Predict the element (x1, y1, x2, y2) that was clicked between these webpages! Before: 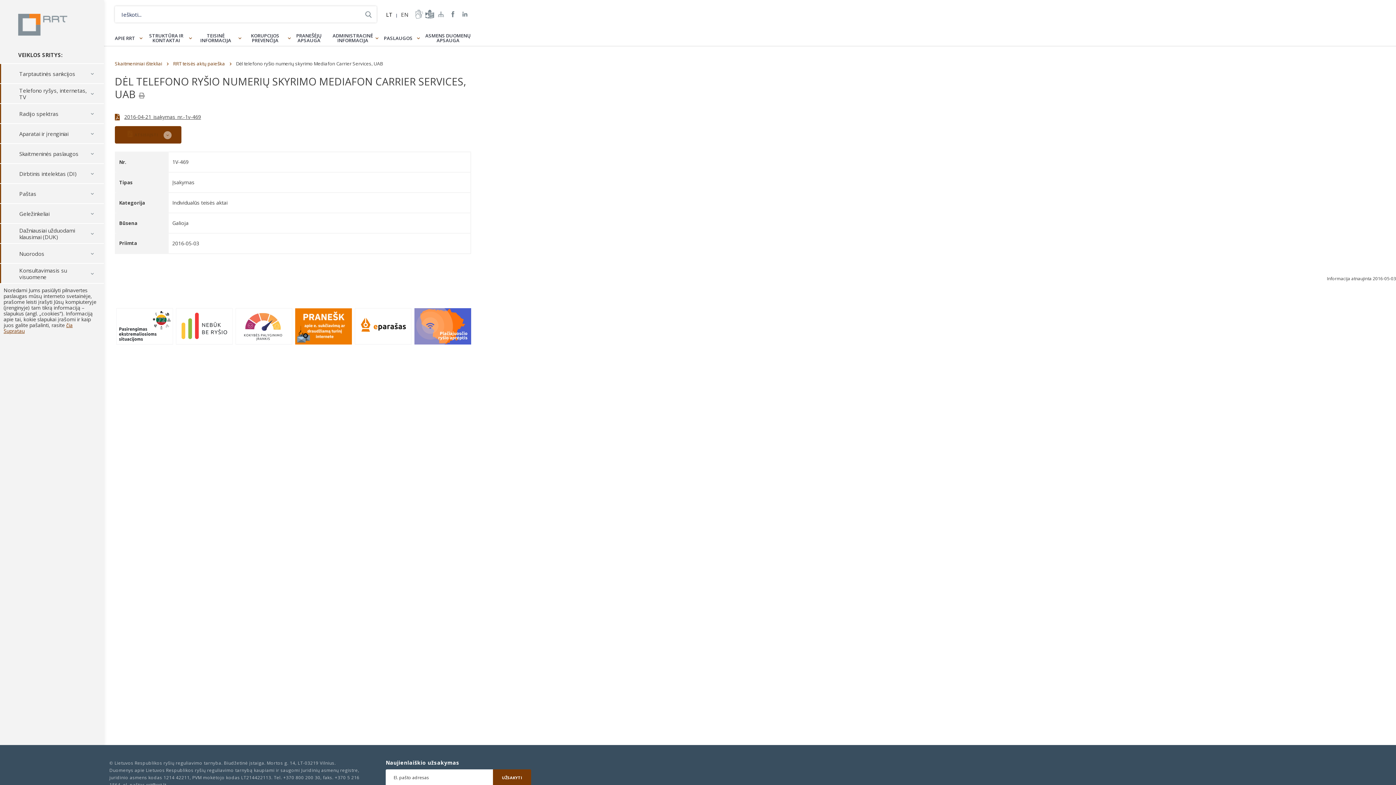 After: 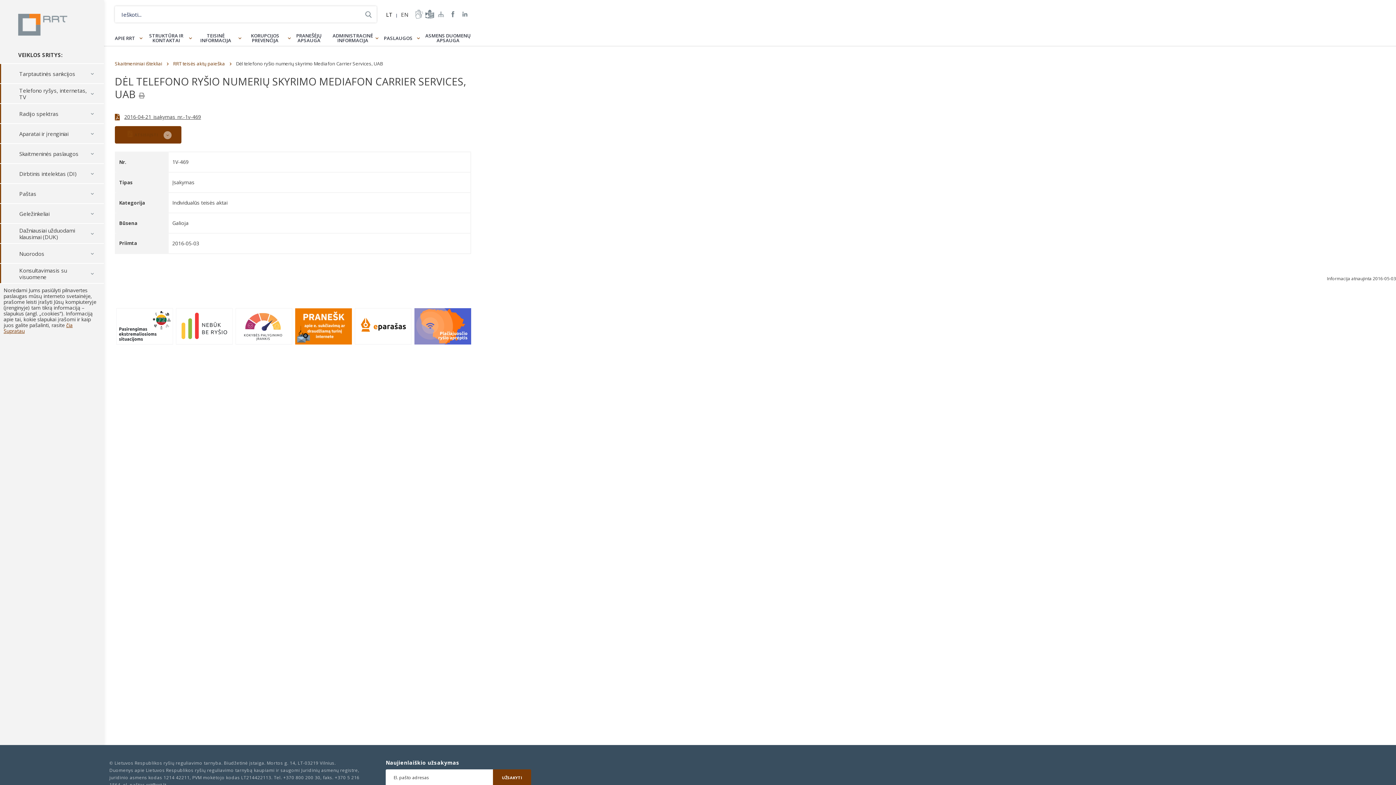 Action: label: RRT Facebook bbox: (449, 10, 456, 17)